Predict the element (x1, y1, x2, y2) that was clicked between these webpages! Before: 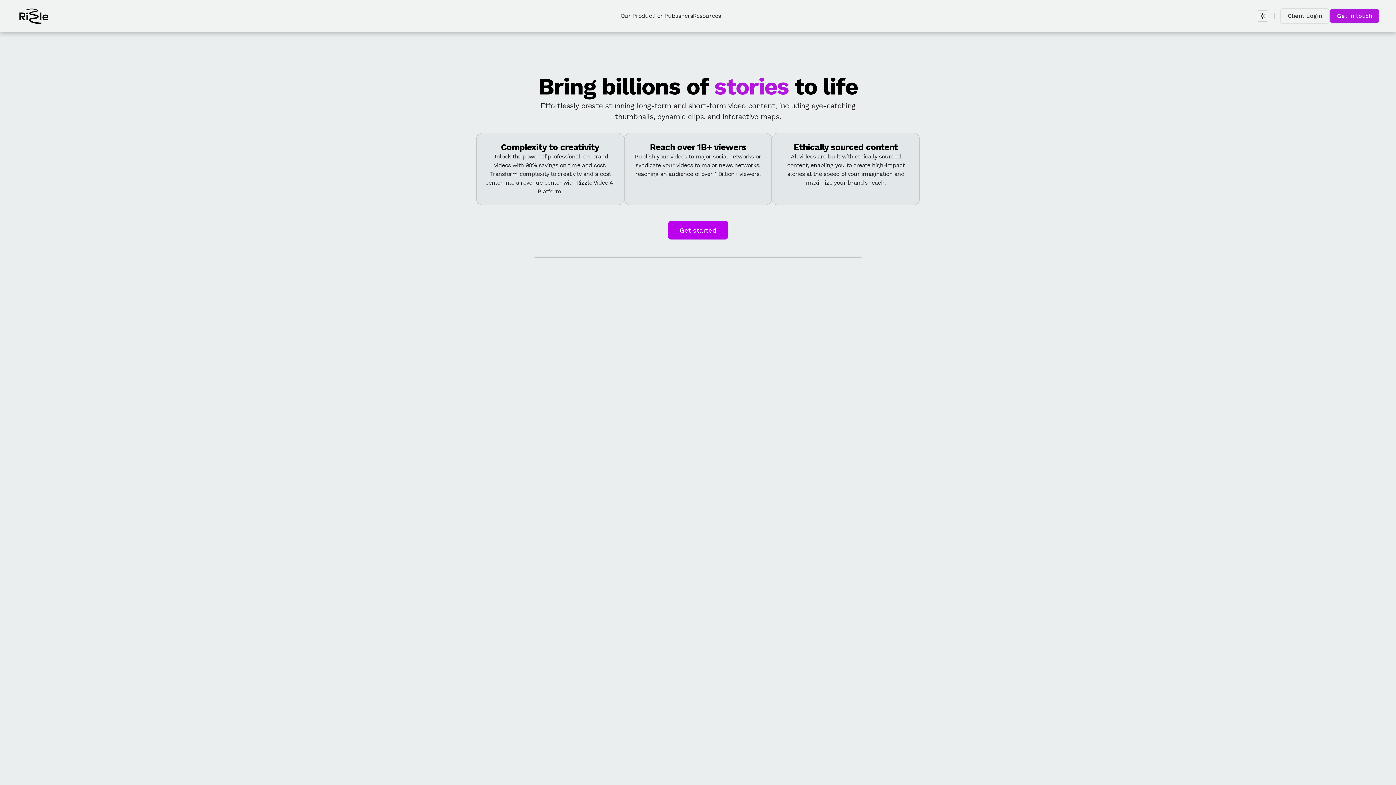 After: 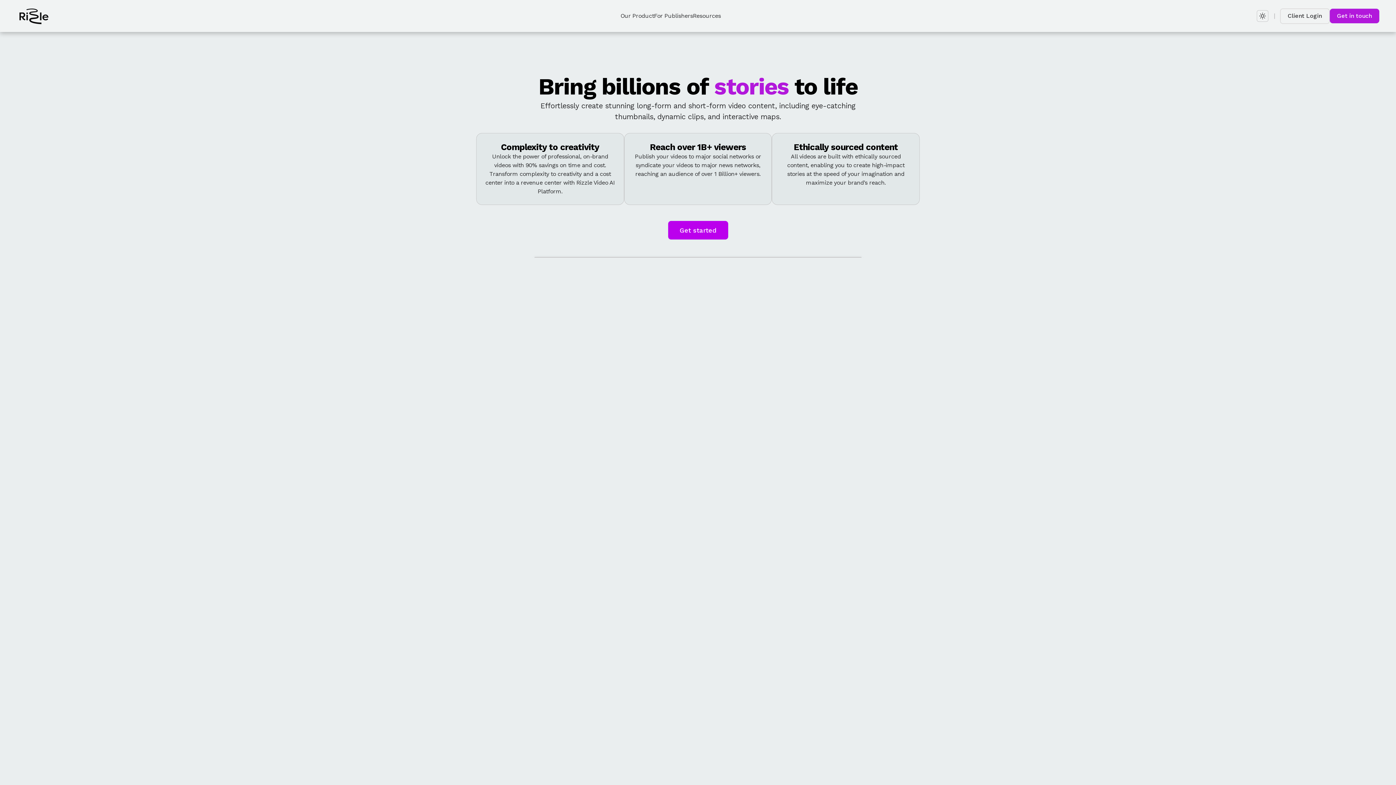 Action: bbox: (19, 7, 48, 25)